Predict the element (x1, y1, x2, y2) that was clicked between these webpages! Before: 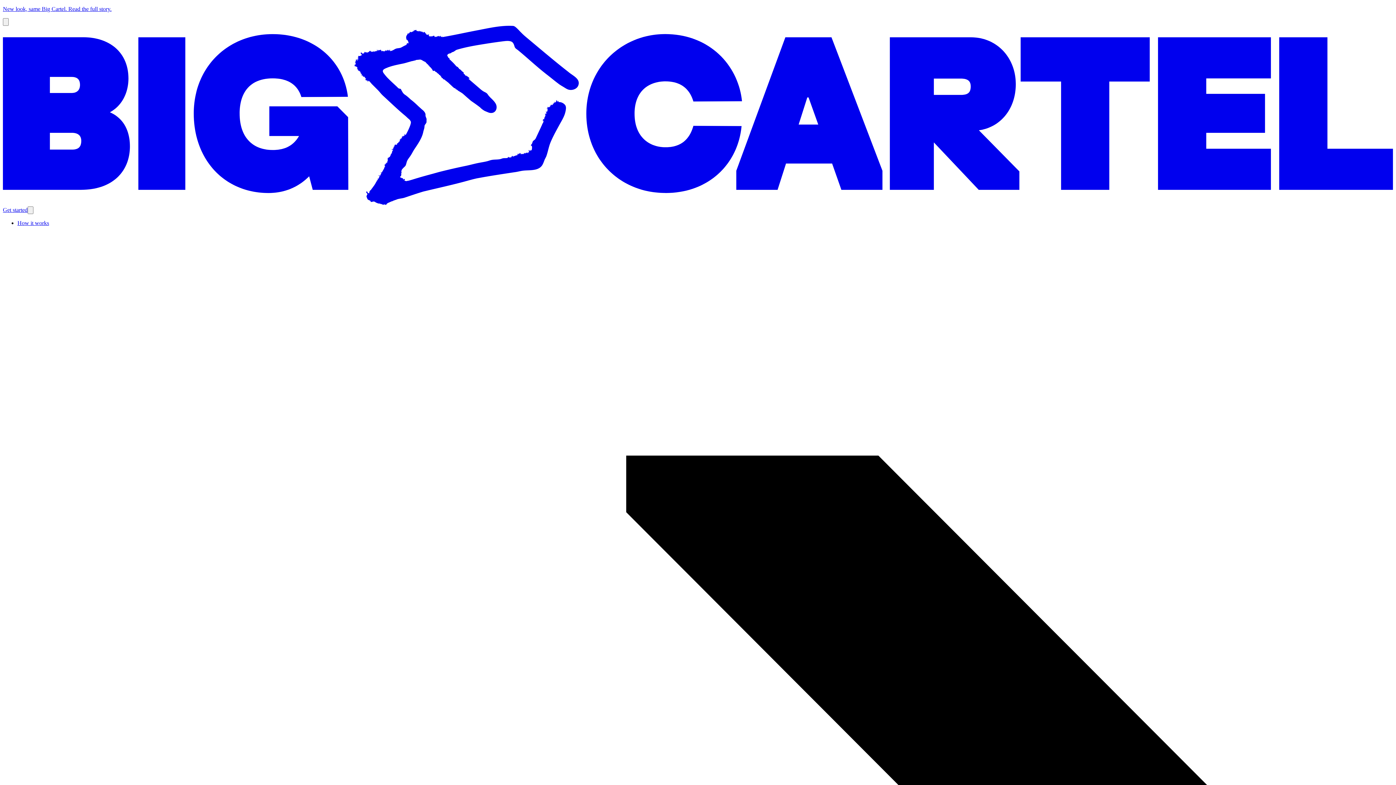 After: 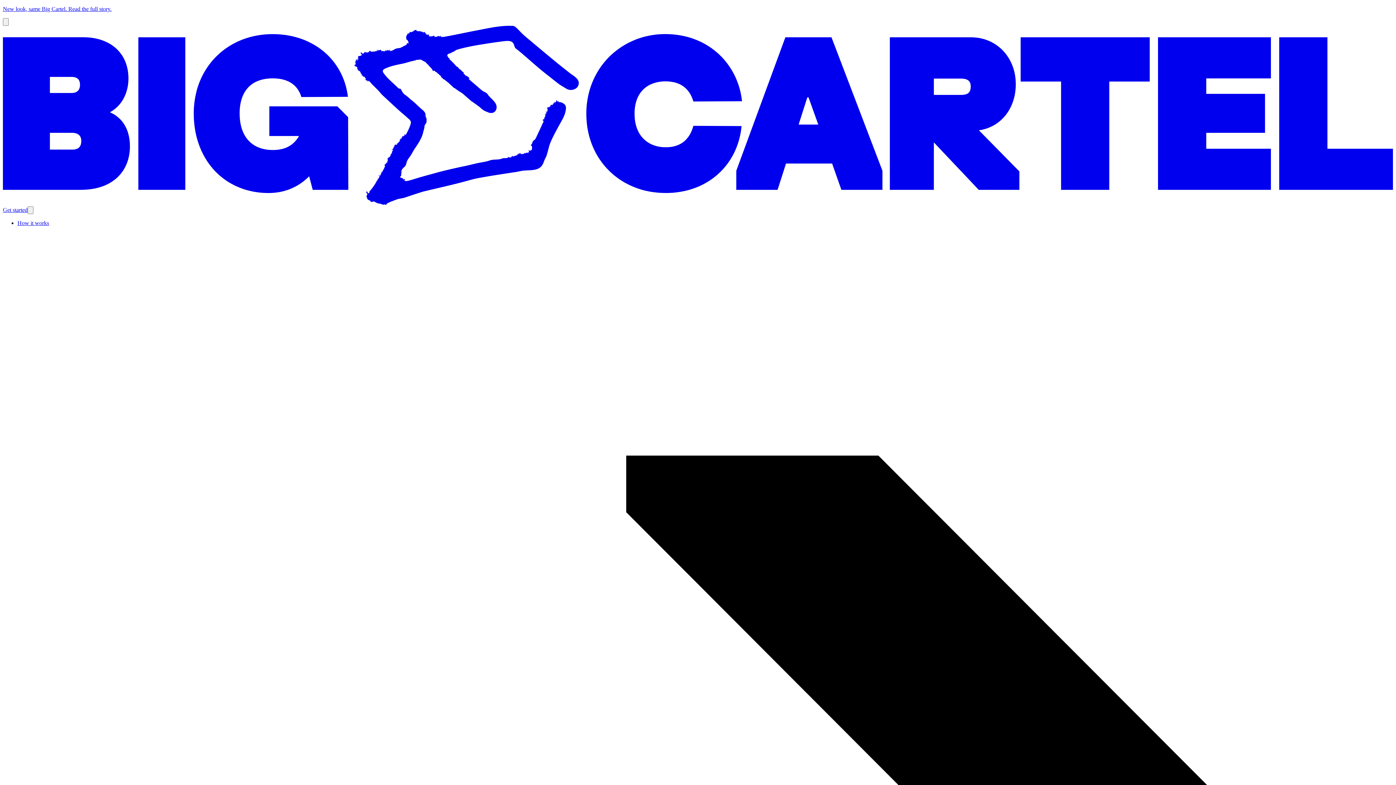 Action: label: Home bbox: (2, 200, 1393, 206)